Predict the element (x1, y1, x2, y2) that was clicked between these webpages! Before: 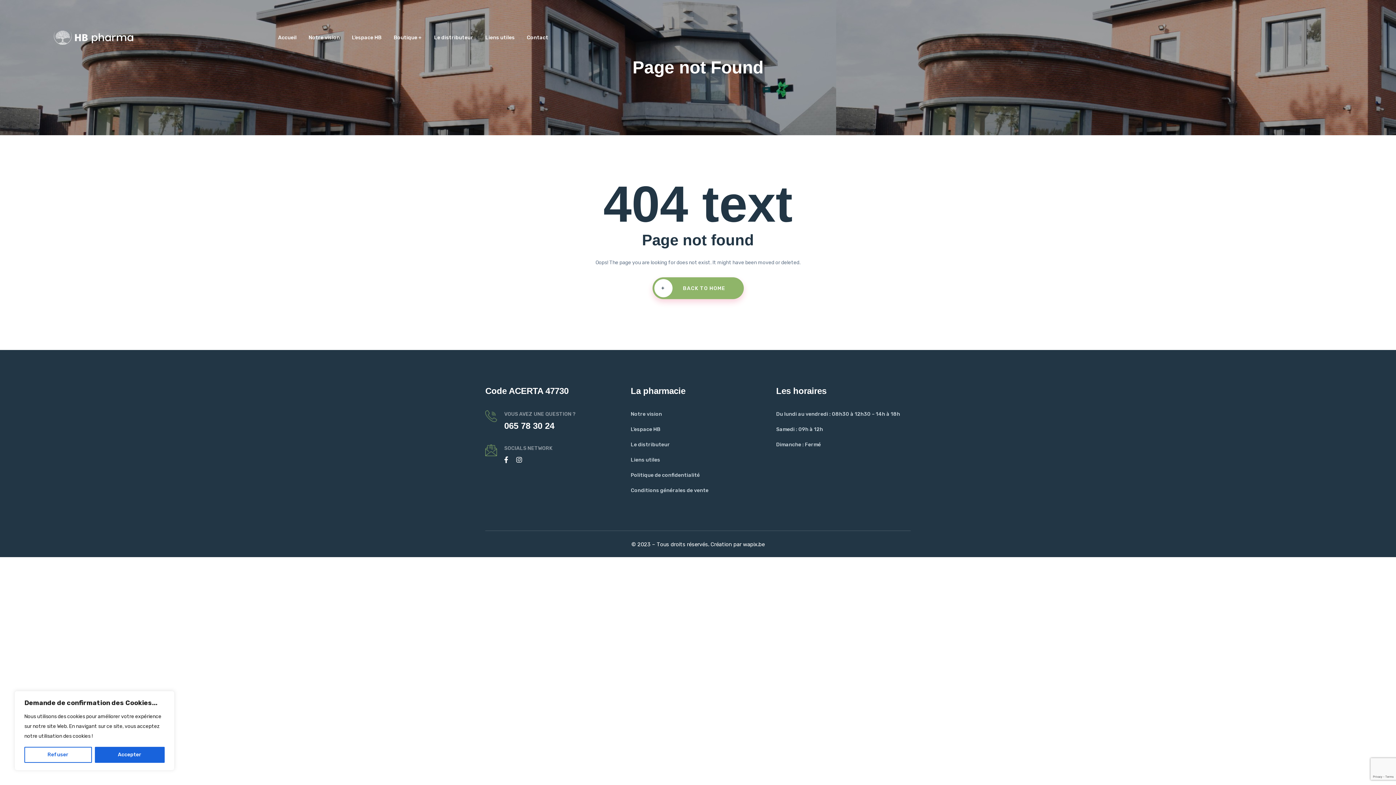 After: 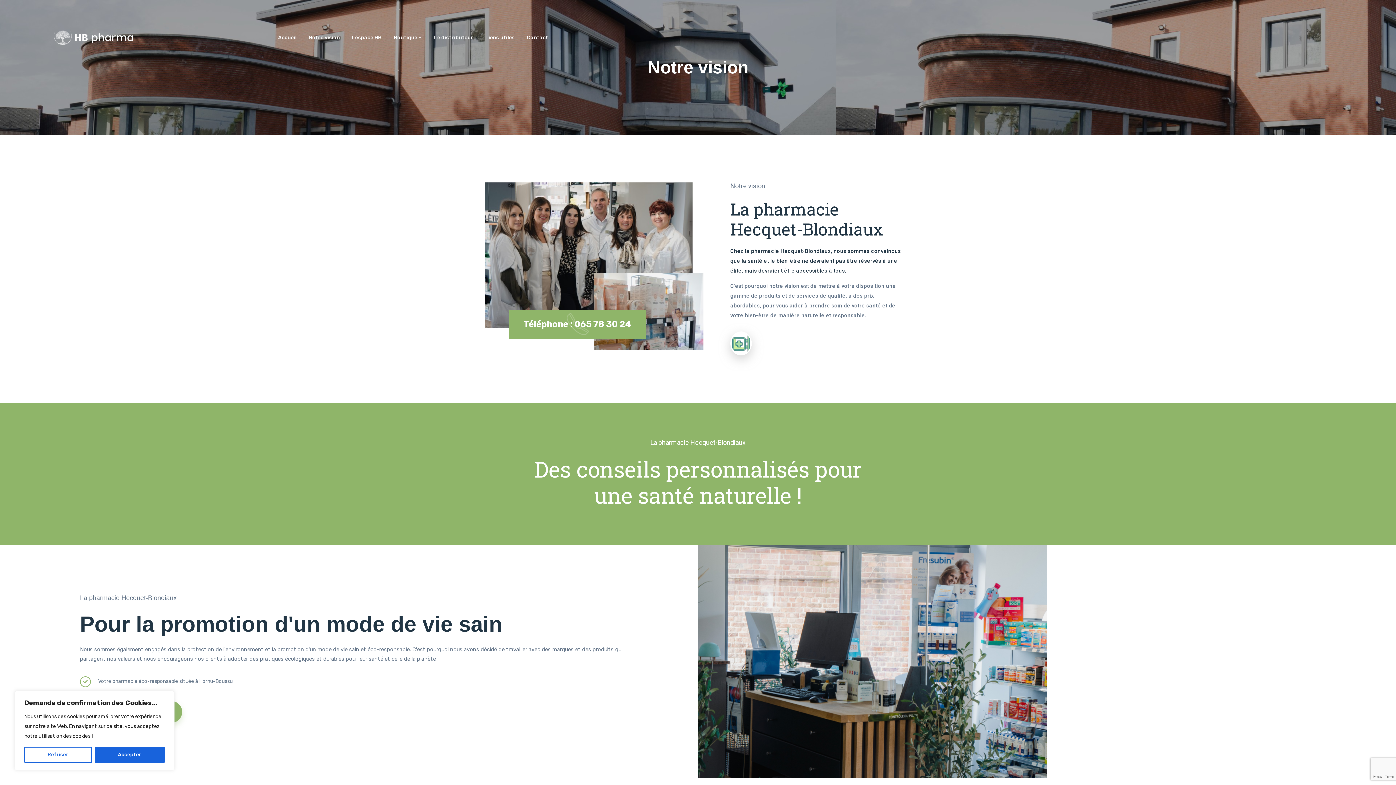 Action: bbox: (308, 16, 340, 58) label: Notre vision